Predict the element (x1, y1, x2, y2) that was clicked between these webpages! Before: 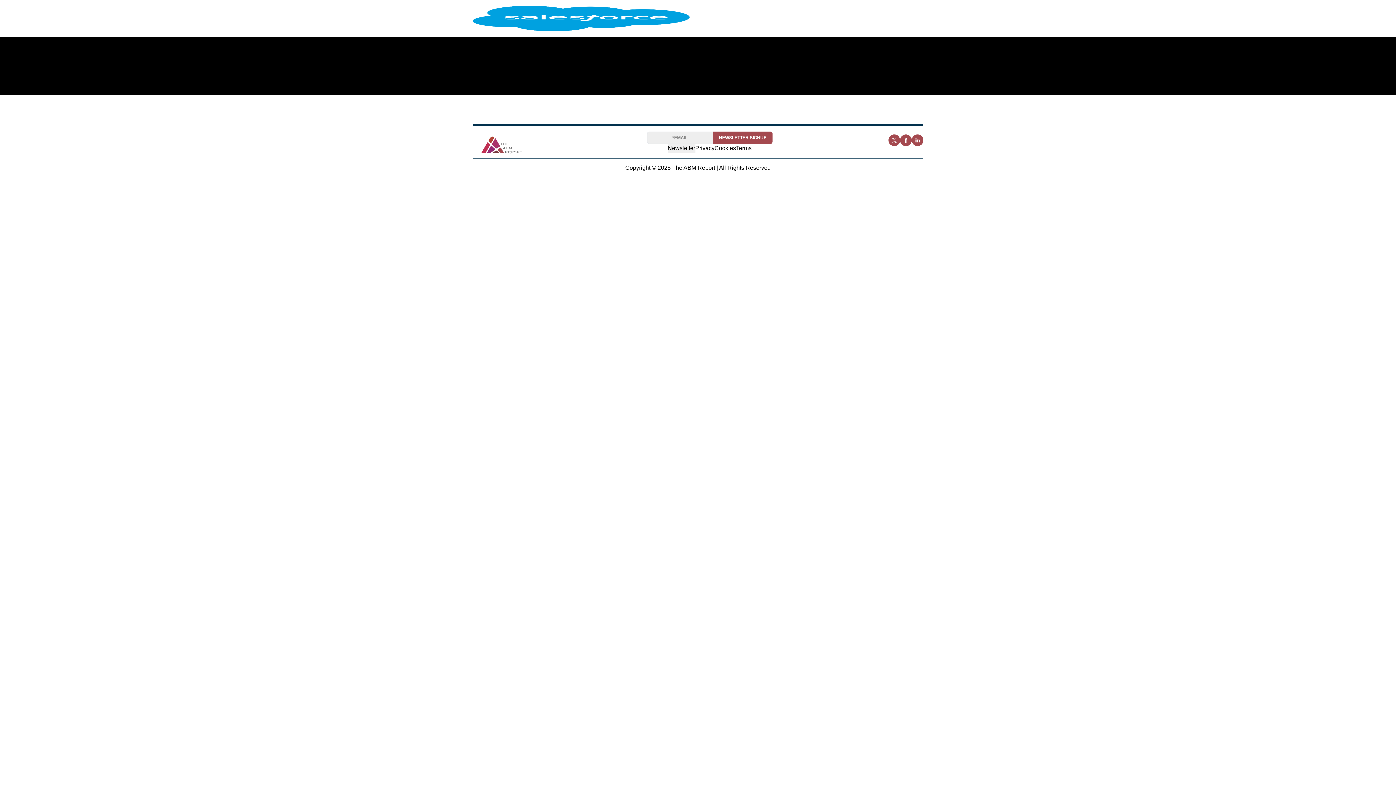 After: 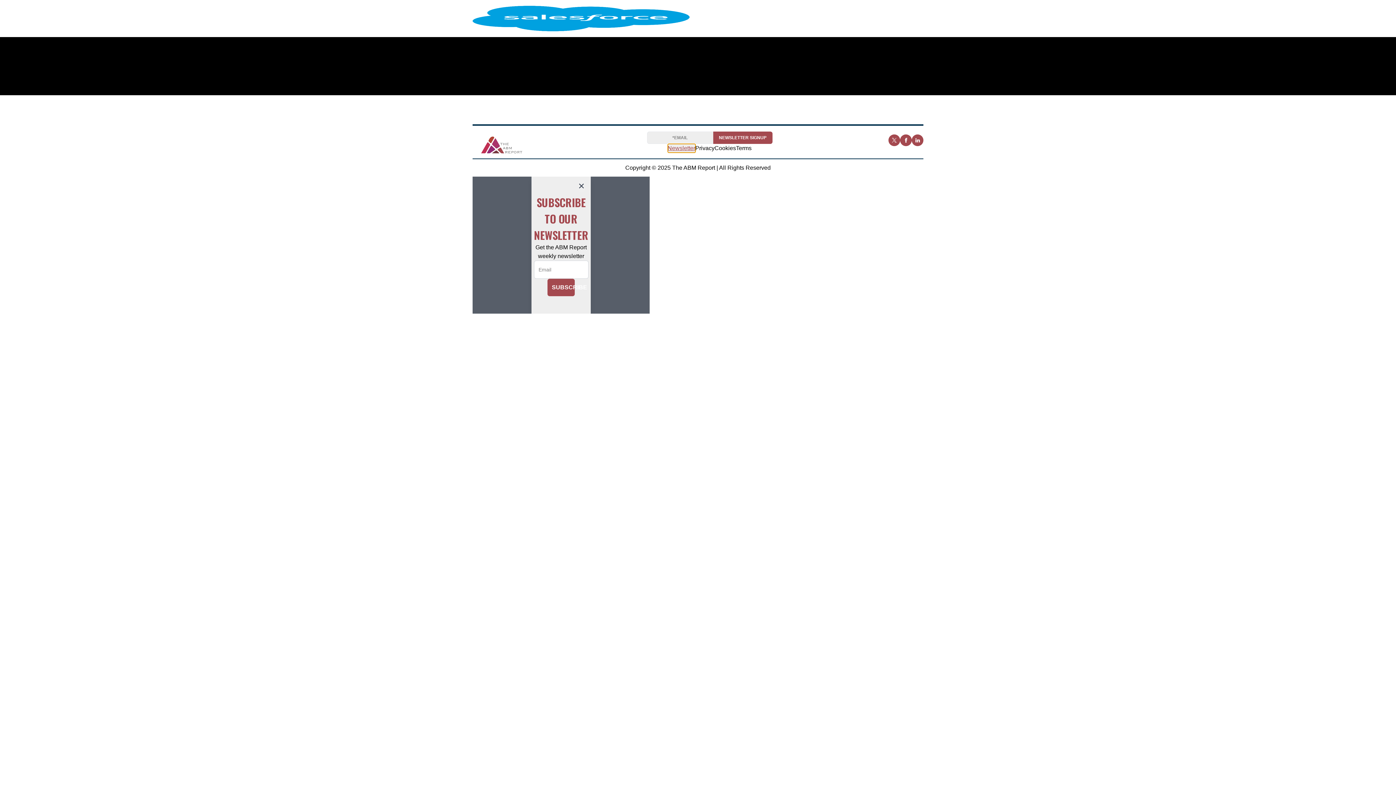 Action: label: Newsletter bbox: (667, 120, 695, 129)